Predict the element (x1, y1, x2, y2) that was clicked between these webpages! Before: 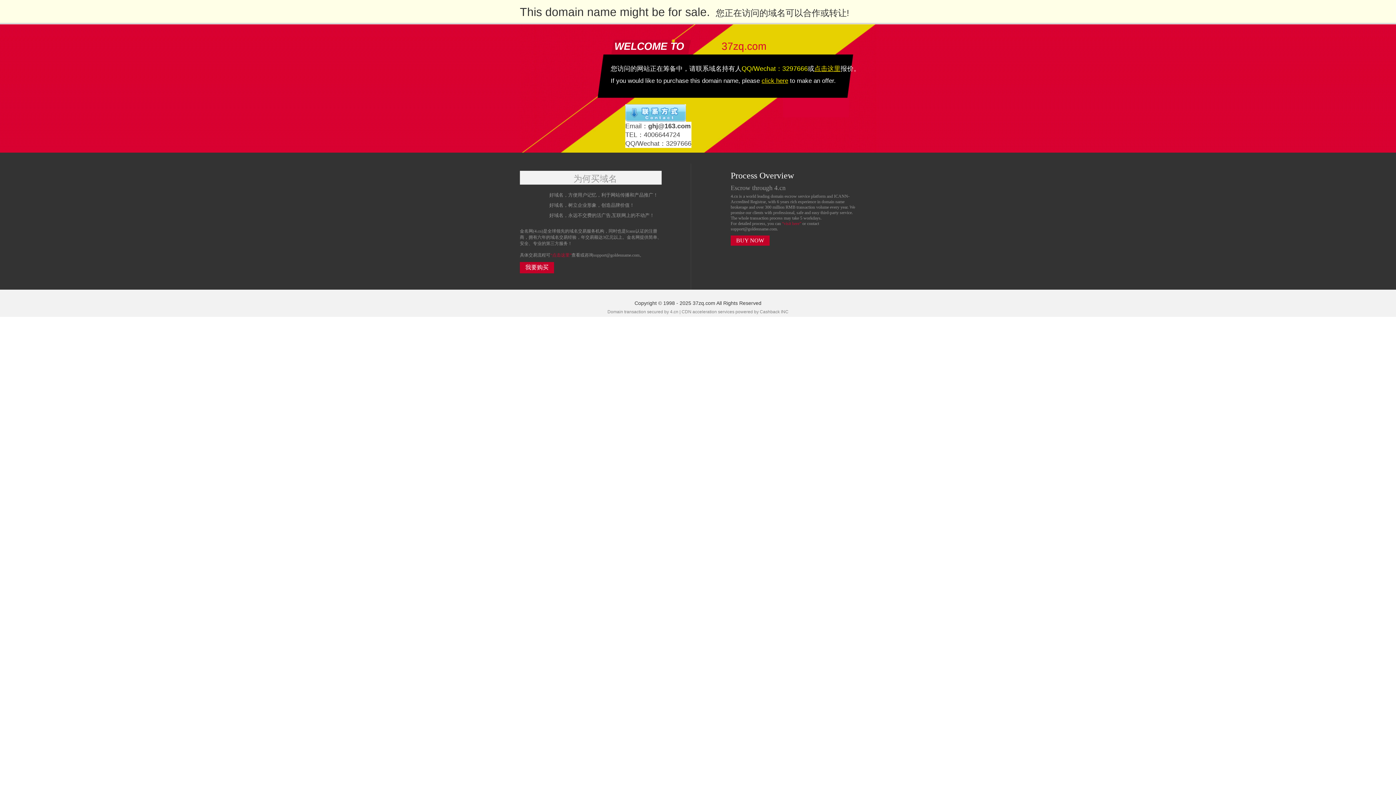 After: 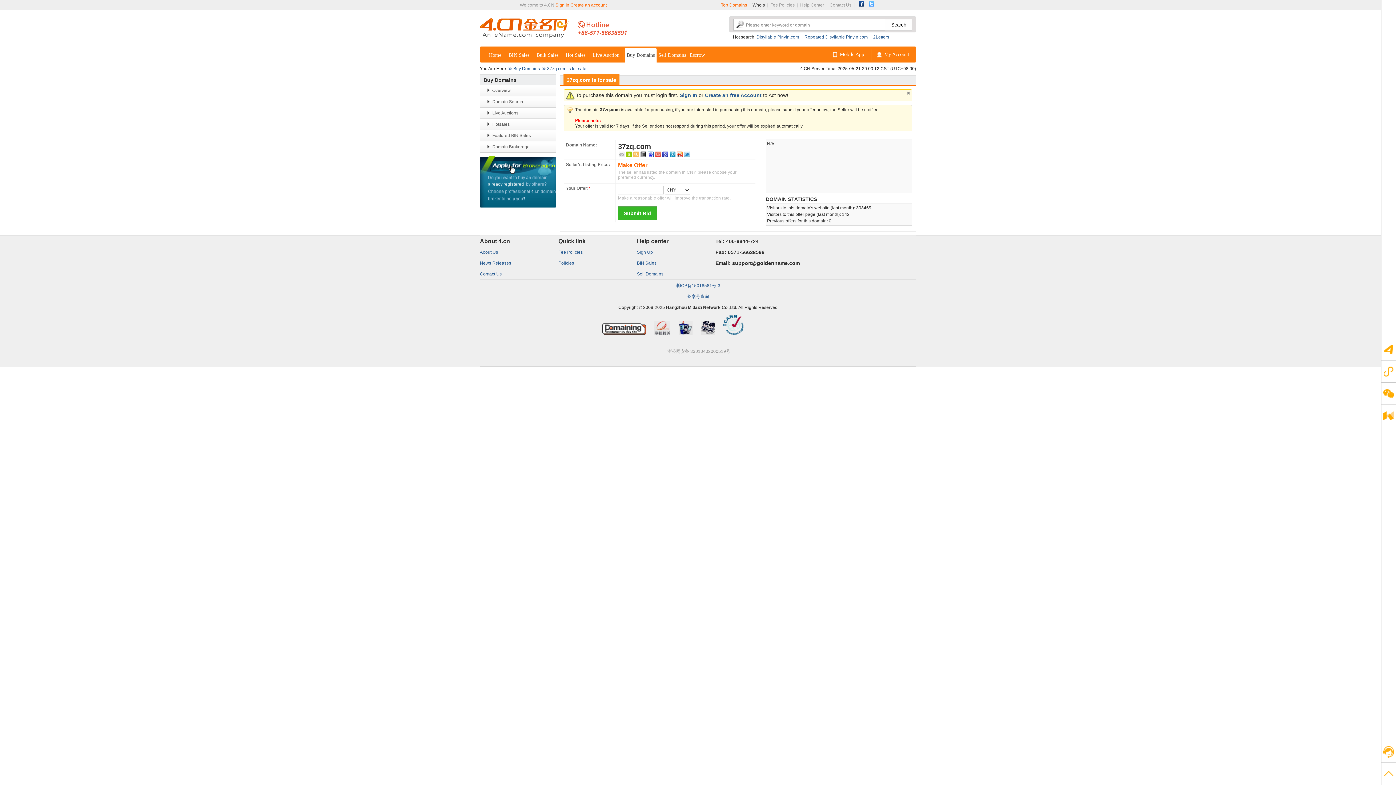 Action: bbox: (550, 252, 571, 257) label: “点击这里”